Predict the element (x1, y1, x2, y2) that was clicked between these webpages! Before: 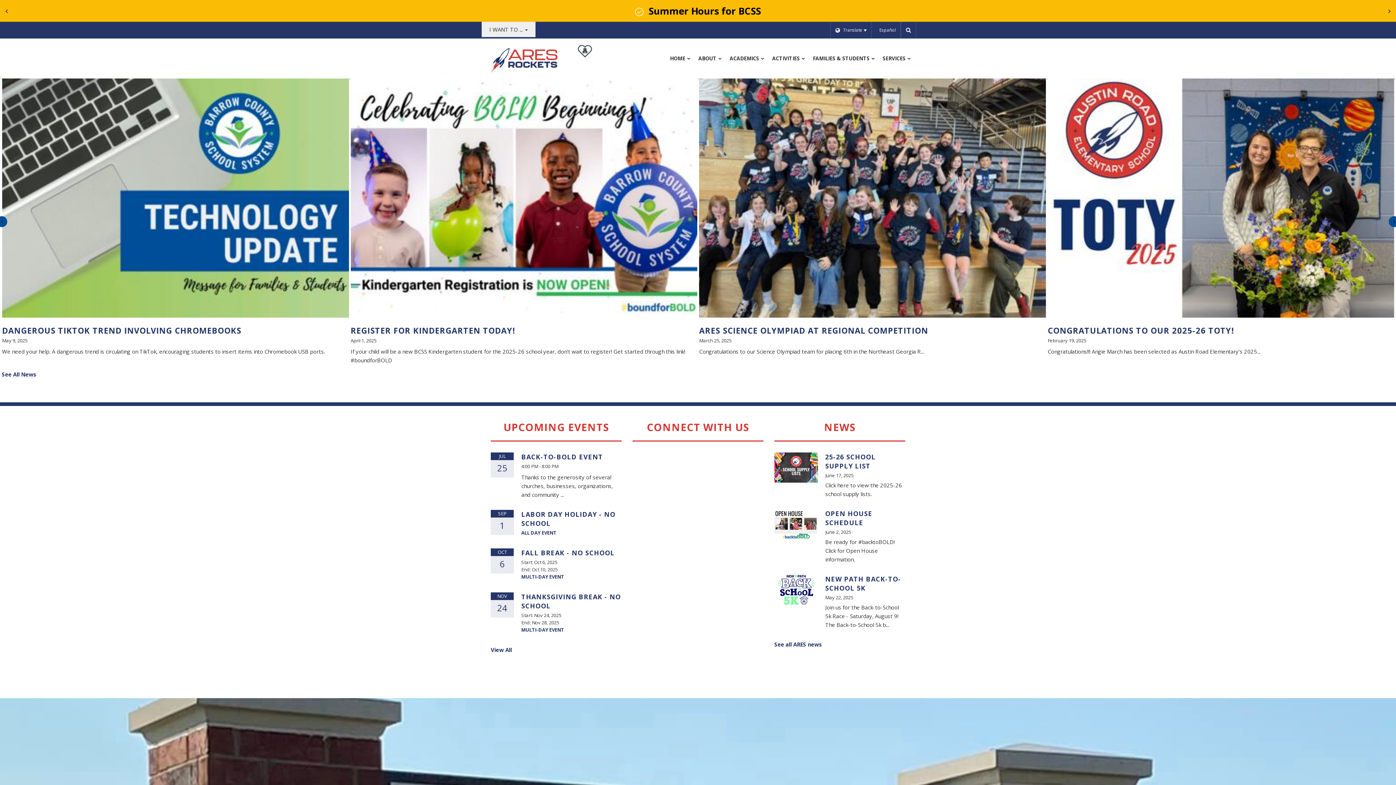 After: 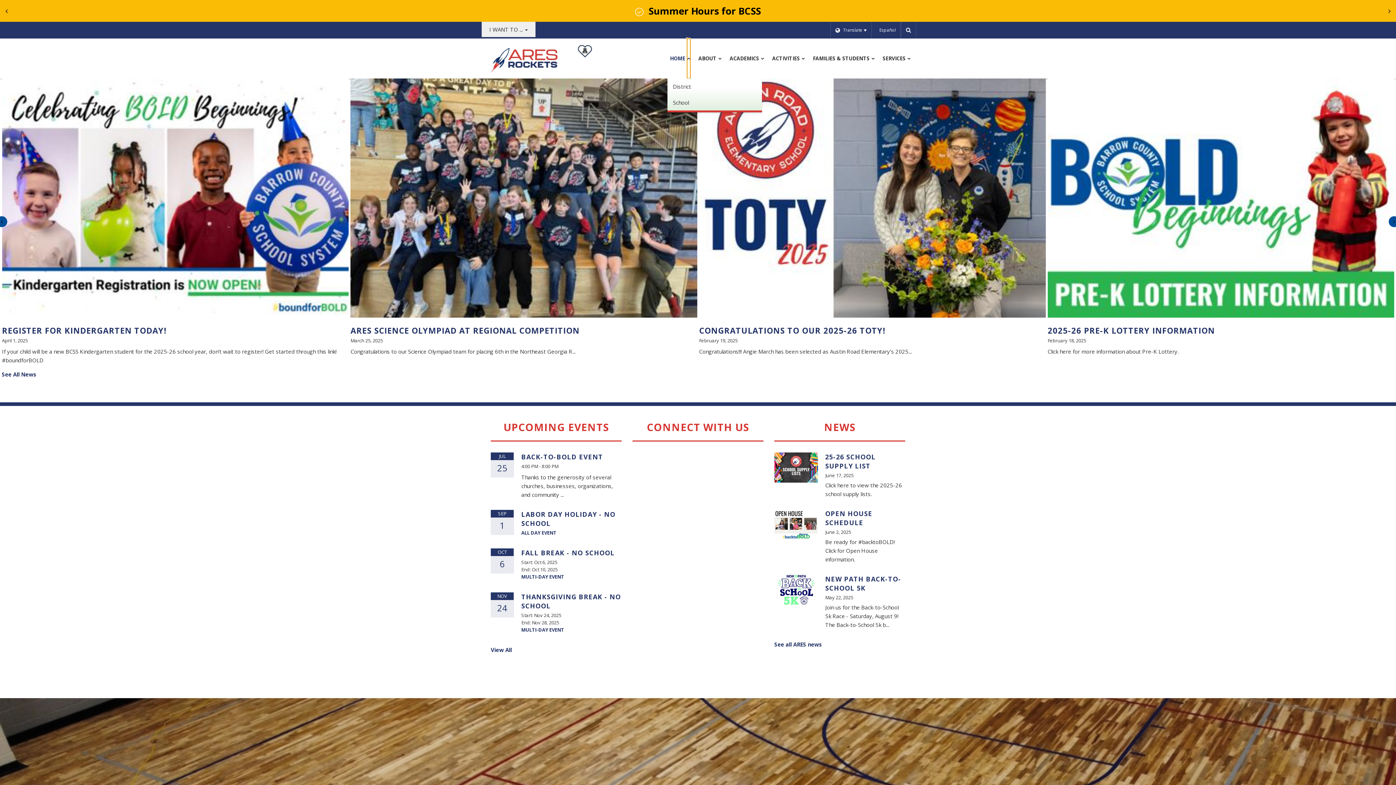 Action: bbox: (687, 38, 690, 78) label: Show sub menu for Home